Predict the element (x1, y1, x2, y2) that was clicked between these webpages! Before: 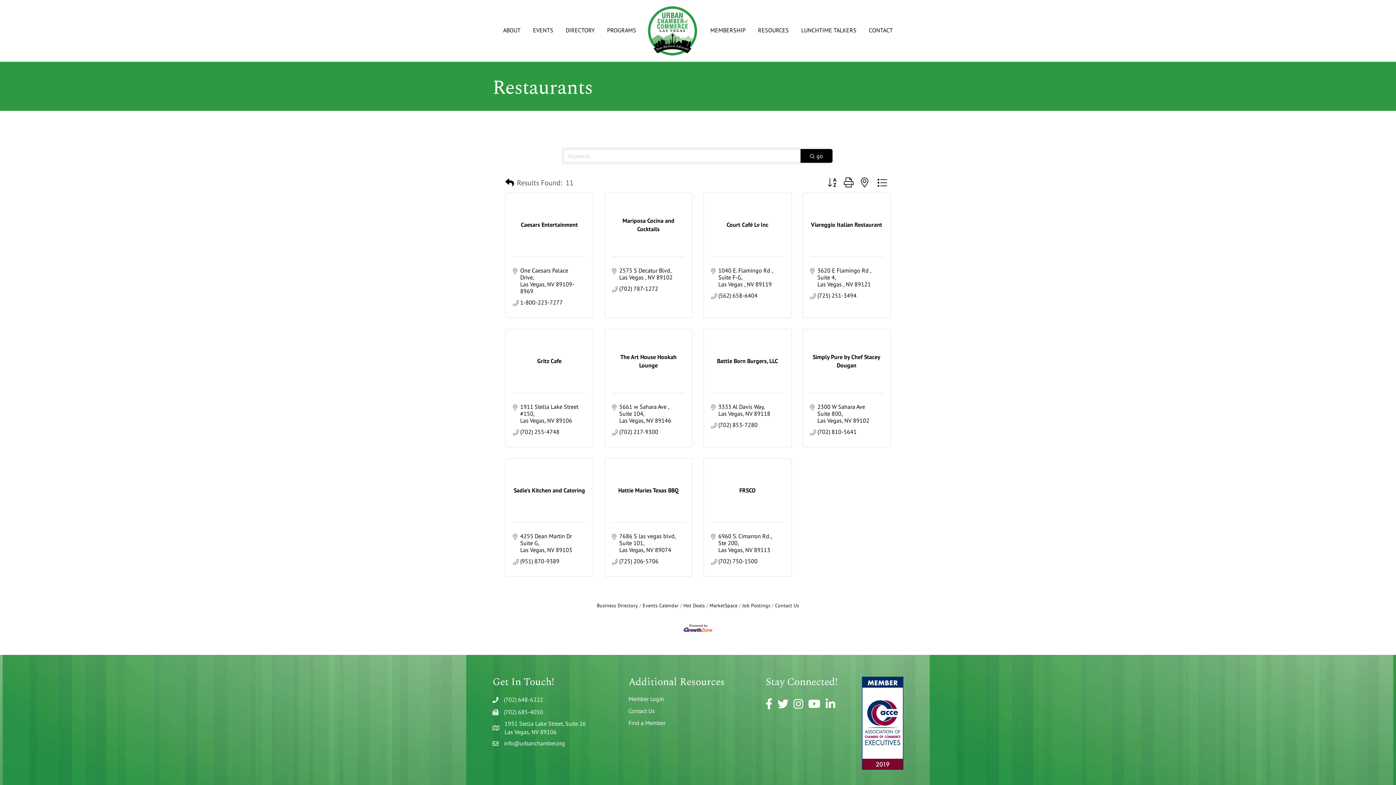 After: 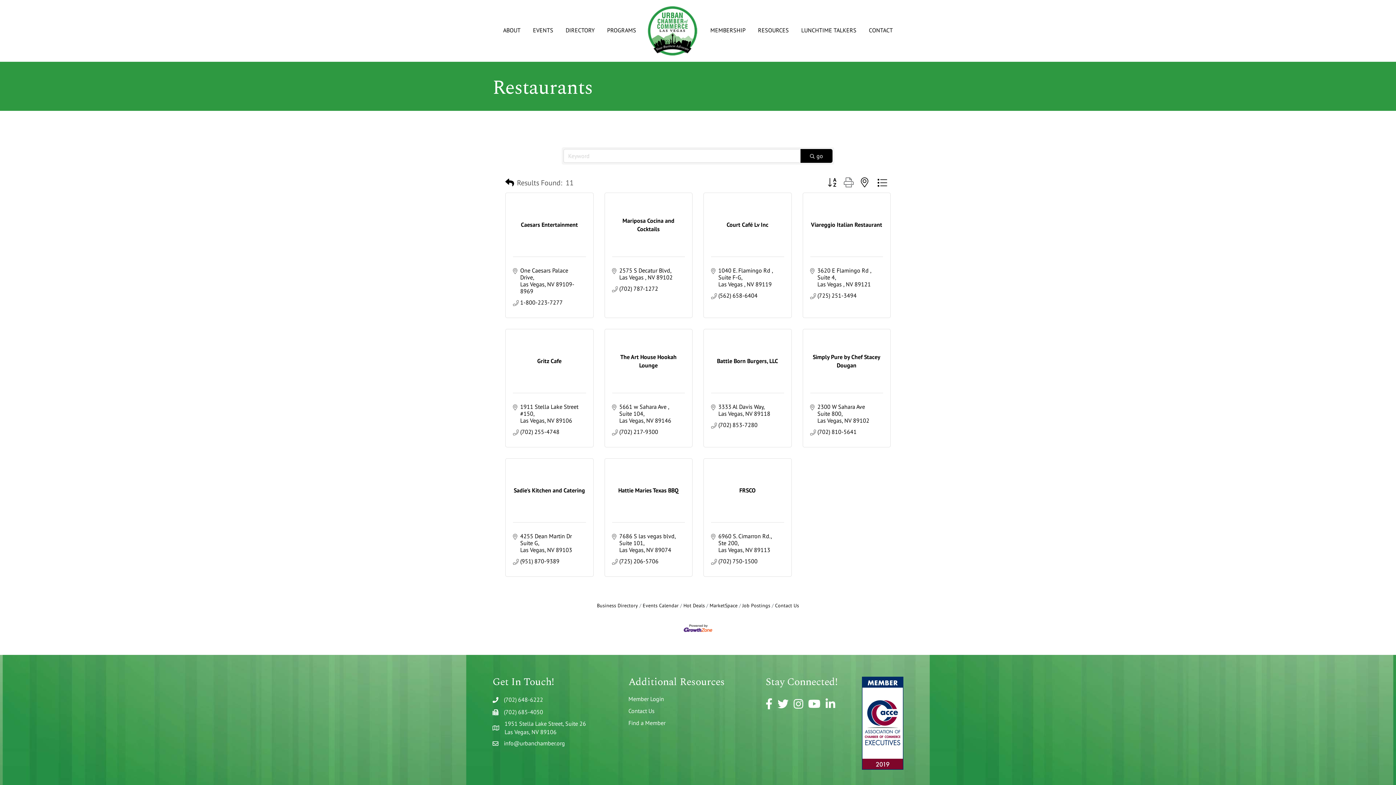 Action: bbox: (840, 175, 857, 189)